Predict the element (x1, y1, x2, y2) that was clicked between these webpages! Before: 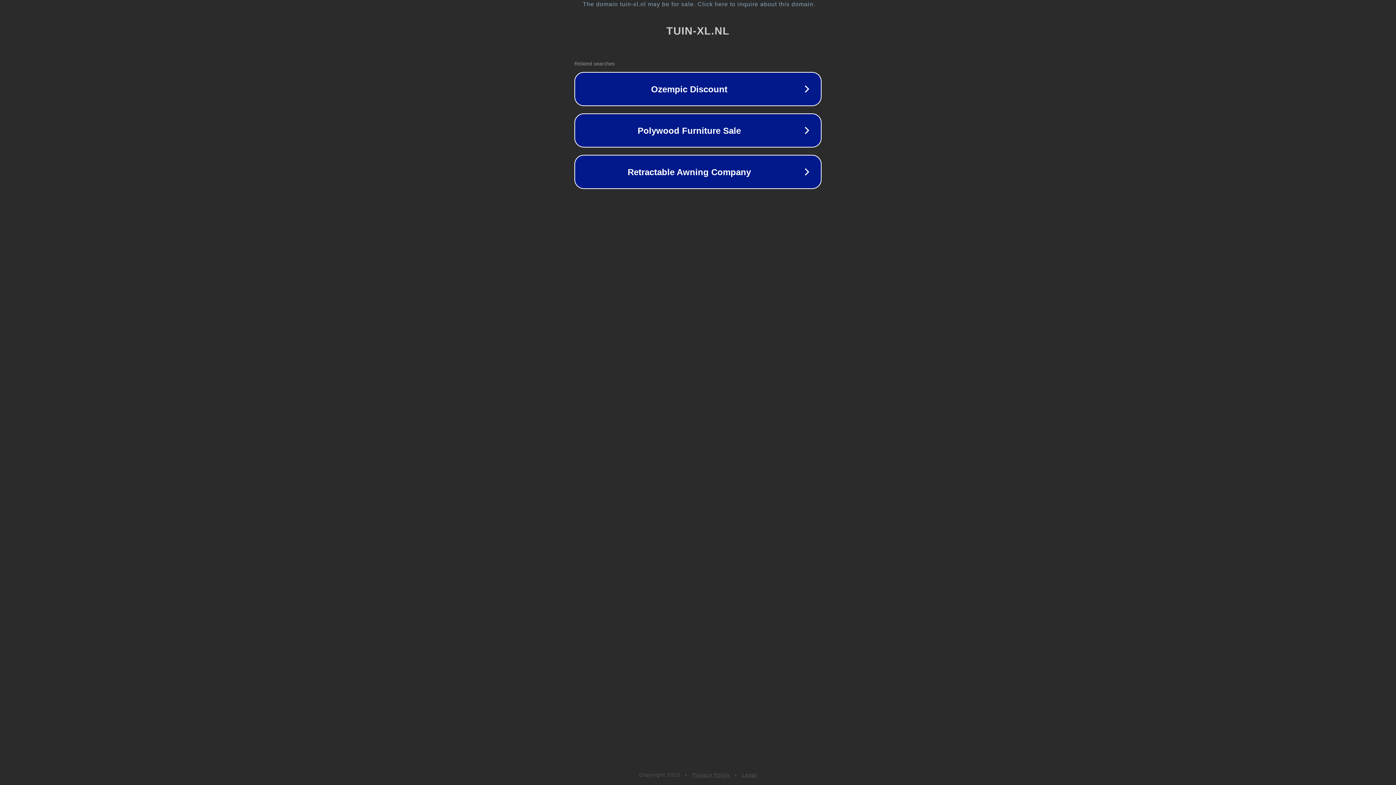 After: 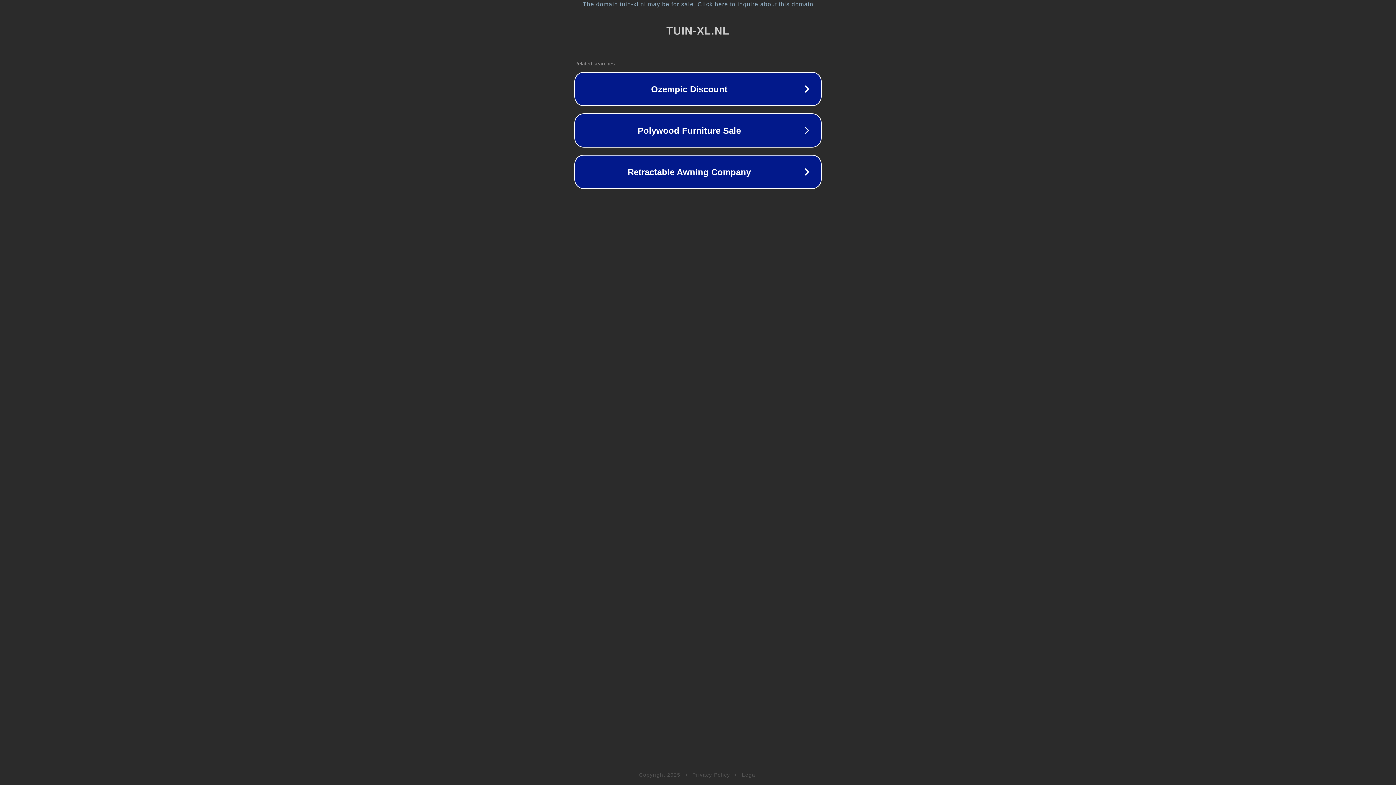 Action: bbox: (692, 772, 730, 778) label: Privacy Policy